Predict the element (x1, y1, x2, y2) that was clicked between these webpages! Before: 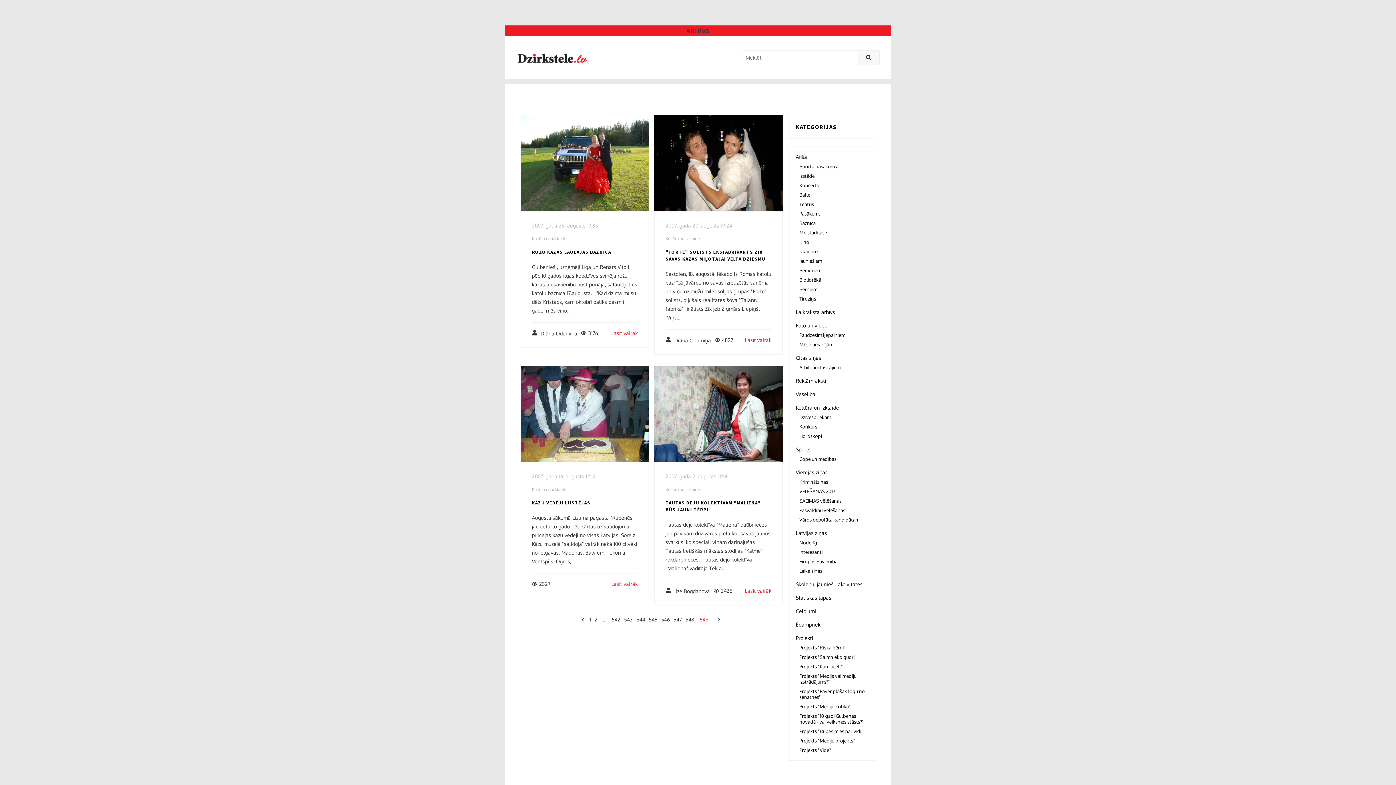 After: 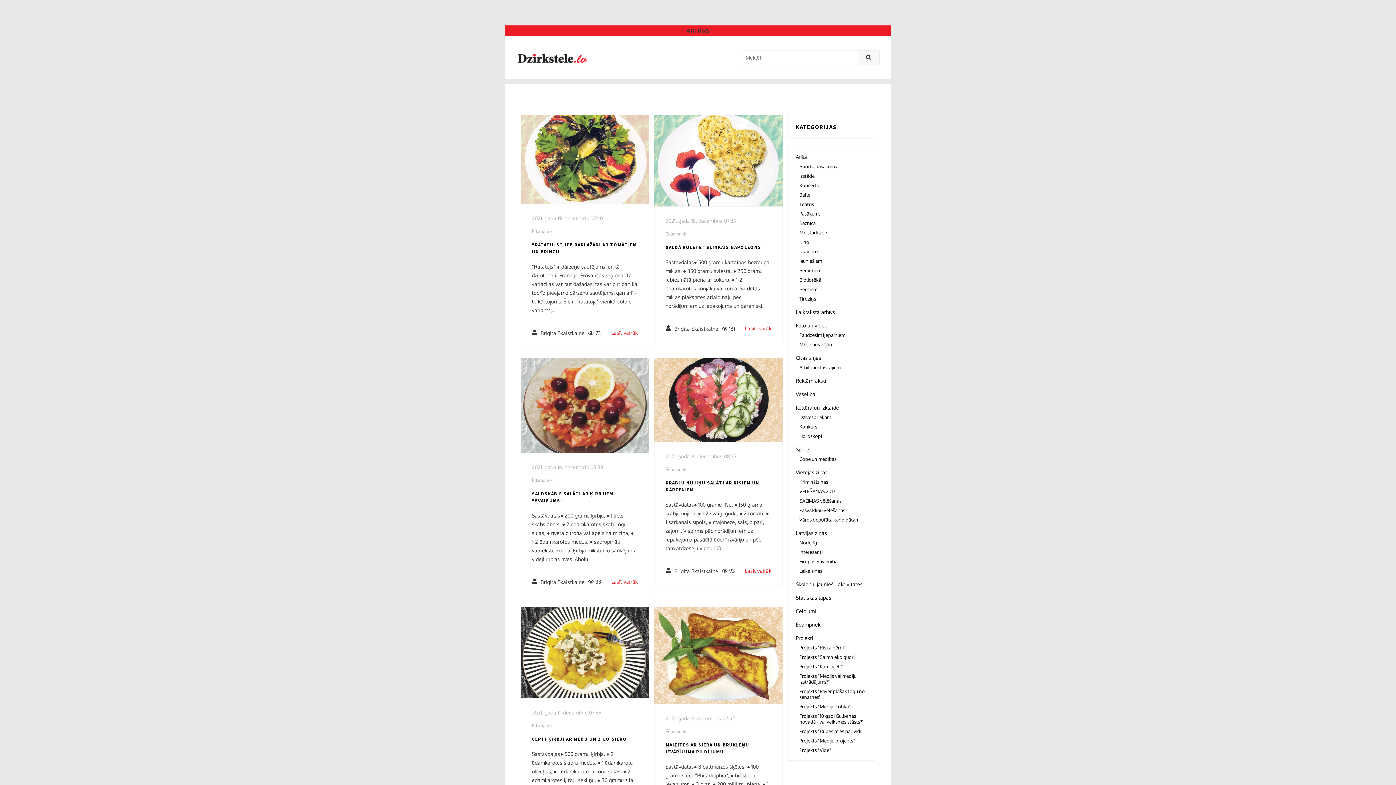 Action: label: Ēdamprieki bbox: (796, 621, 822, 627)